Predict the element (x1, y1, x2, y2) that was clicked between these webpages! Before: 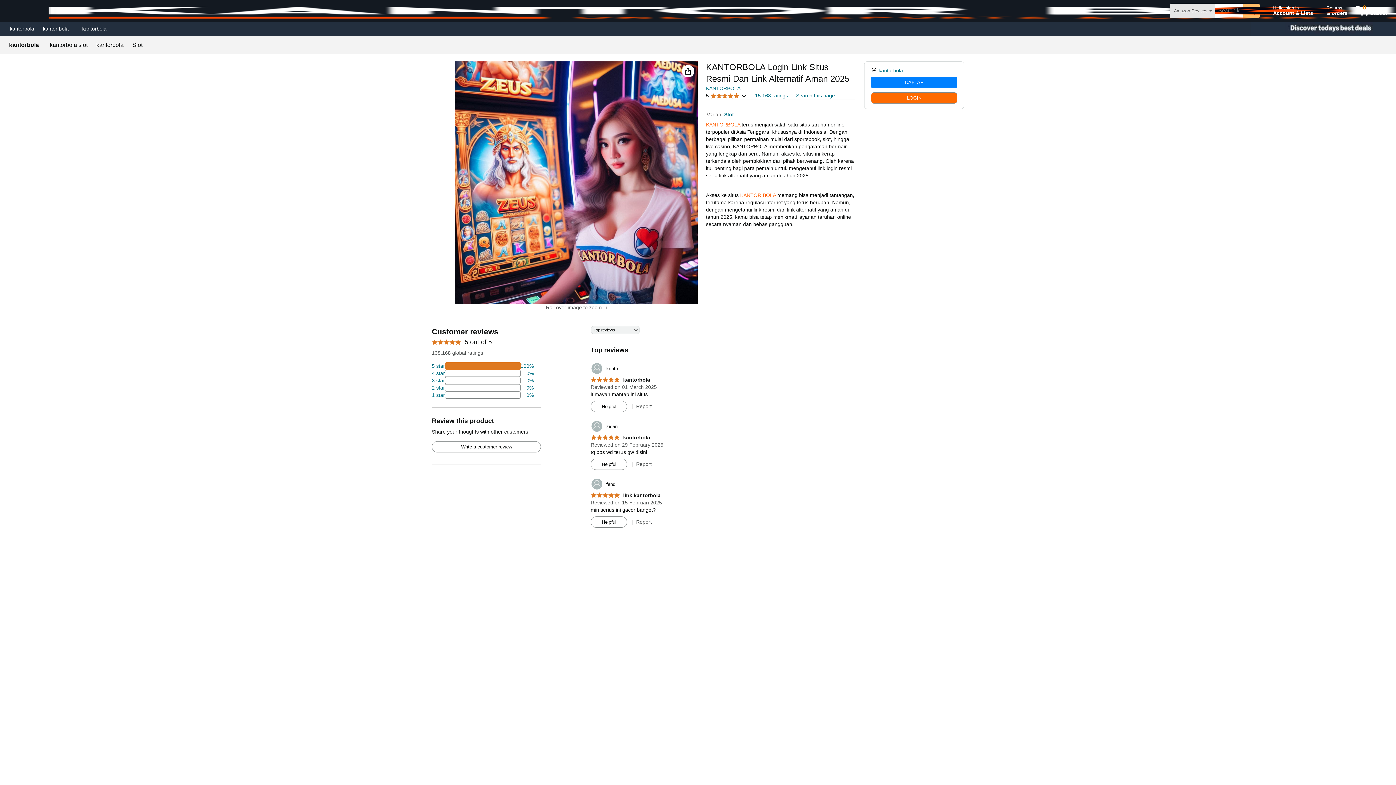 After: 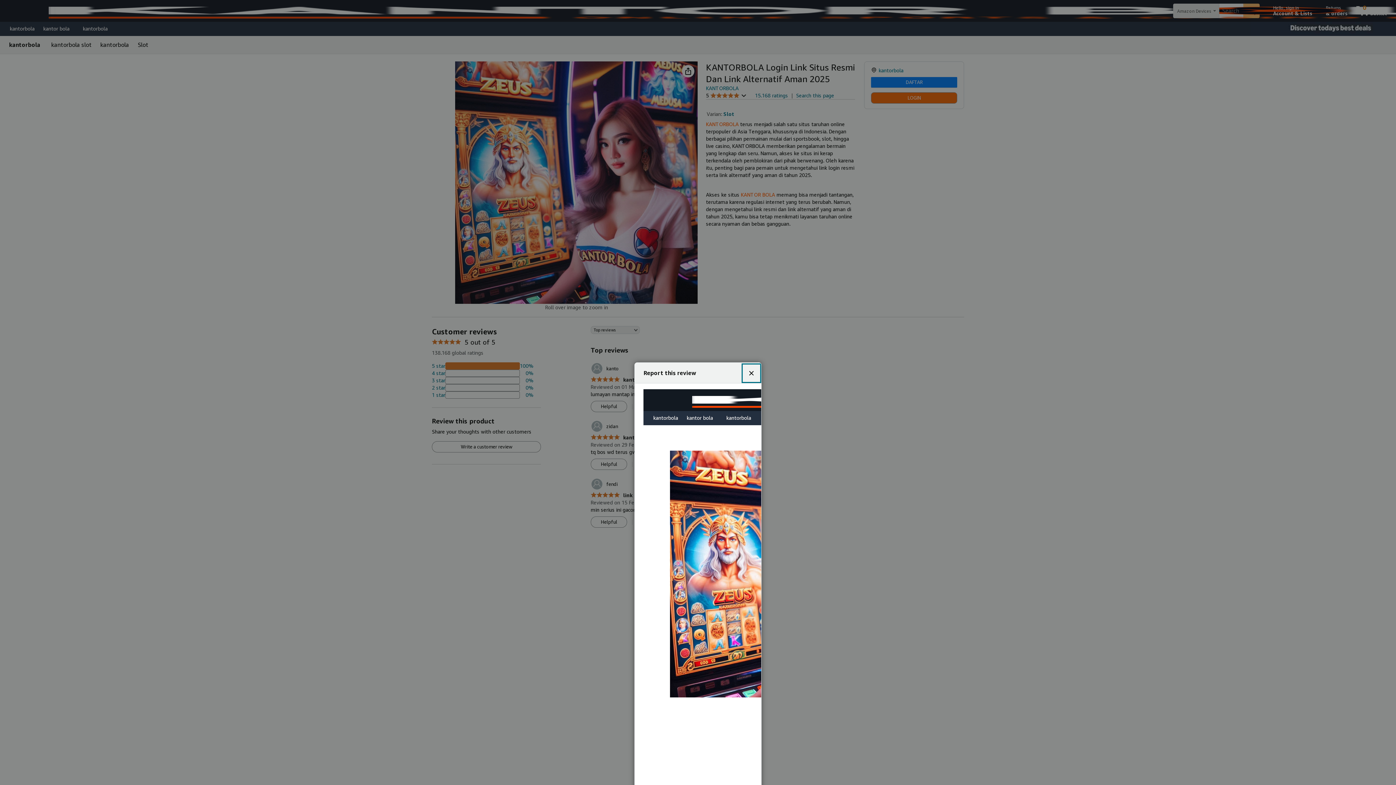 Action: bbox: (636, 519, 651, 525) label: Report